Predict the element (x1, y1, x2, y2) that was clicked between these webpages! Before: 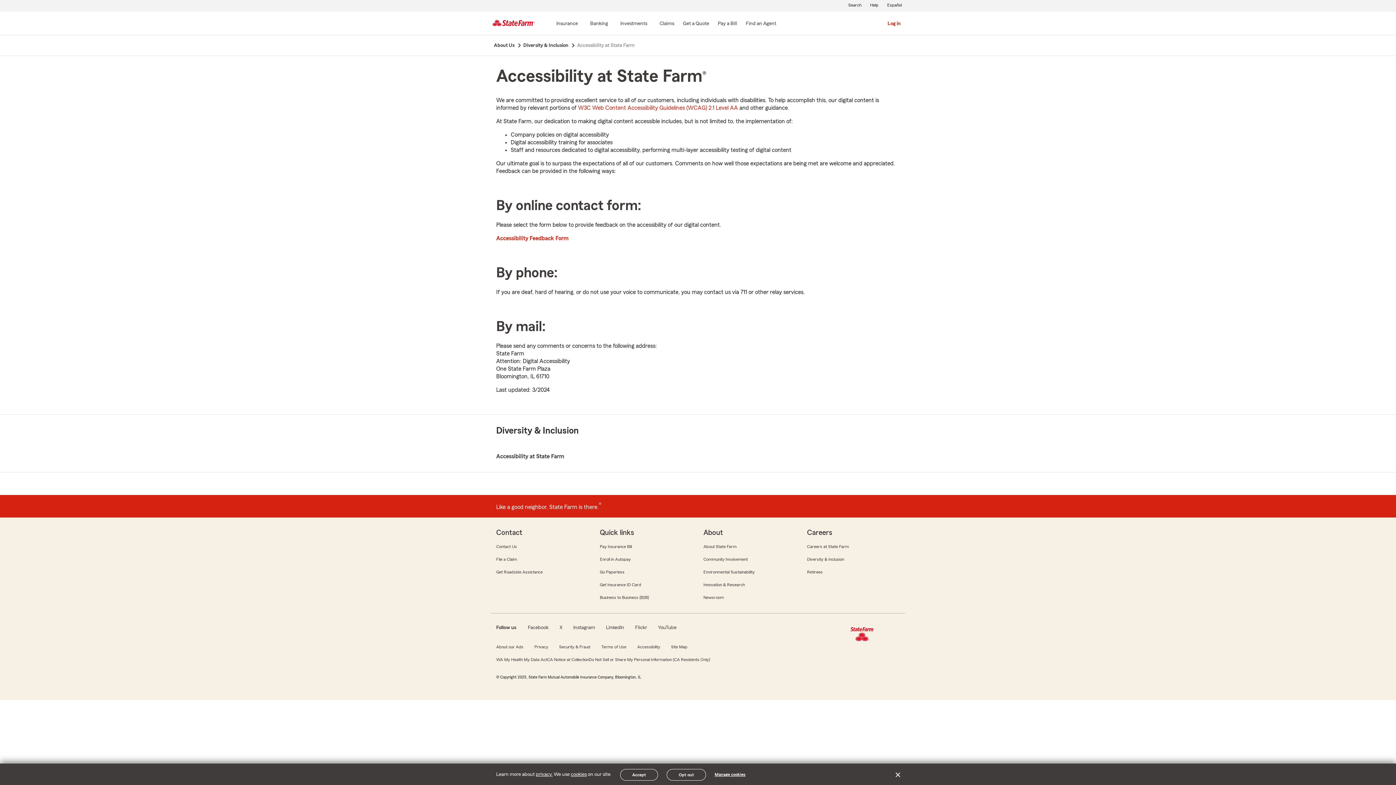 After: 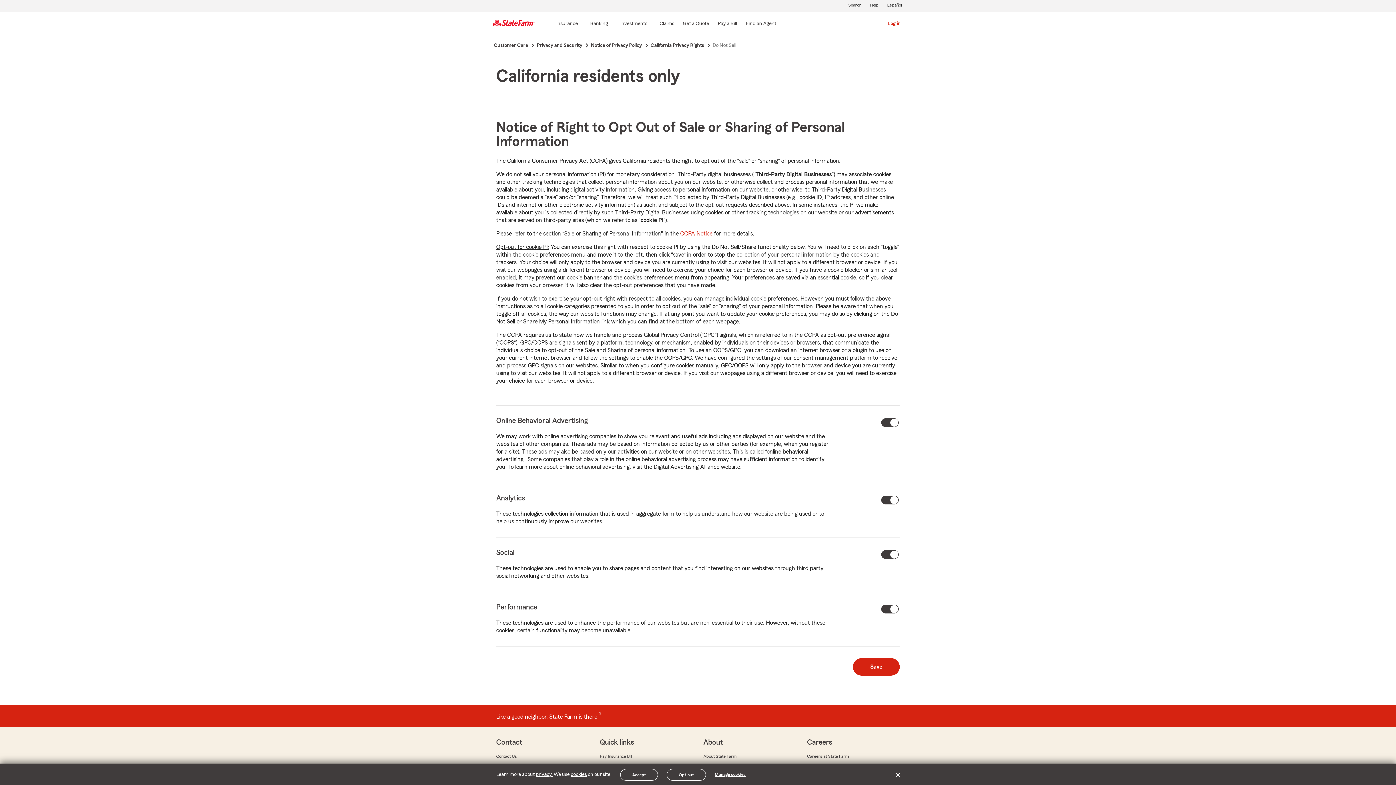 Action: bbox: (714, 771, 745, 778) label: Manage cookies